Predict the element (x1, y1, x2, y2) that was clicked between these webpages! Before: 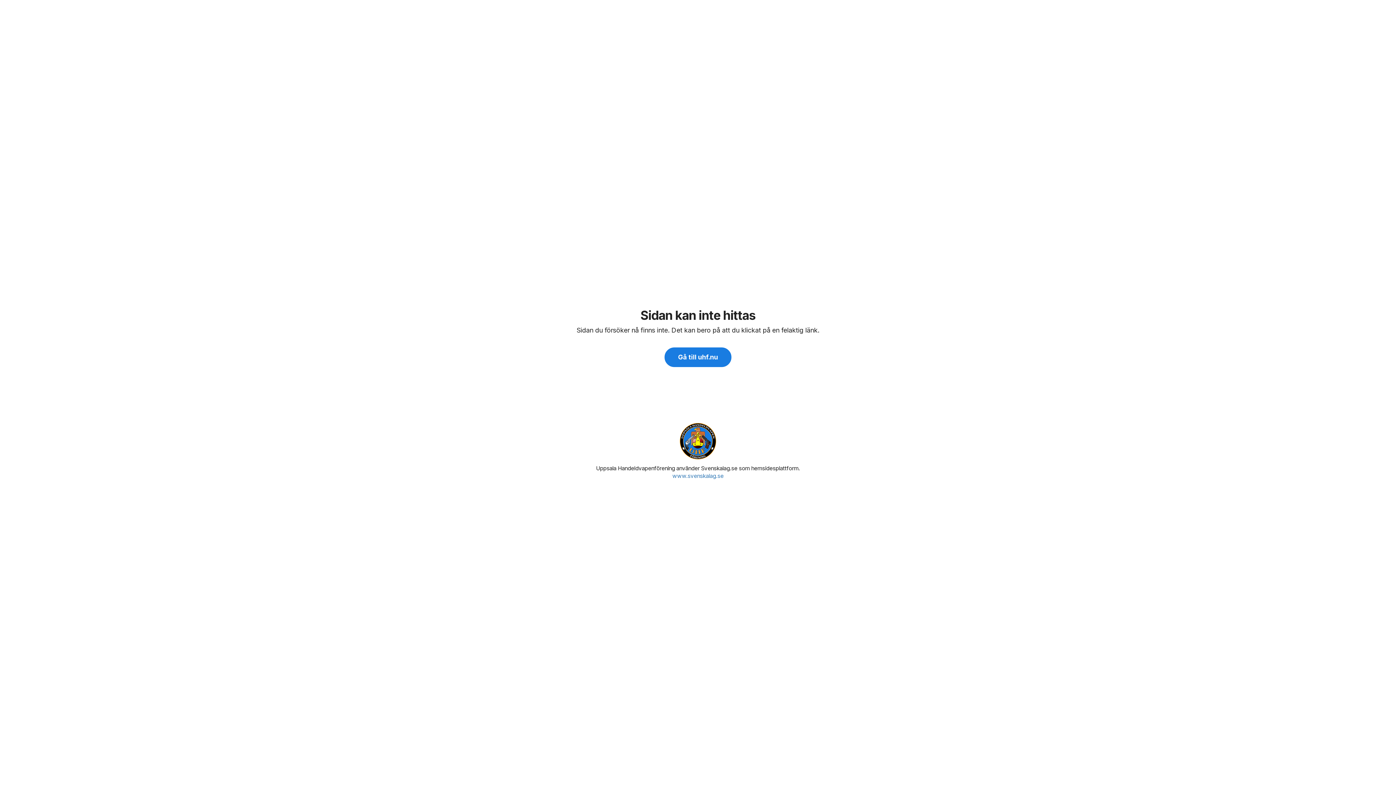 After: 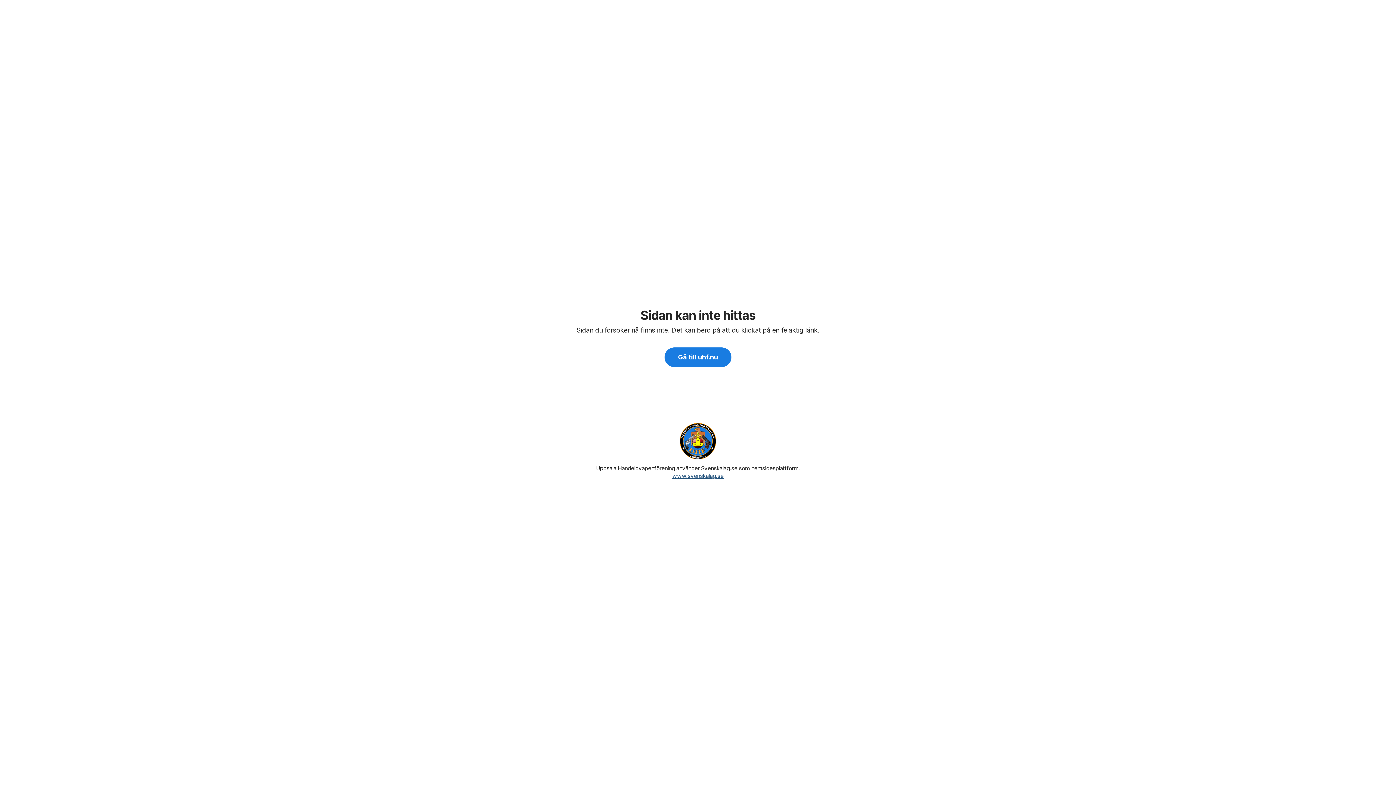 Action: label: www.svenskalag.se bbox: (672, 472, 723, 479)